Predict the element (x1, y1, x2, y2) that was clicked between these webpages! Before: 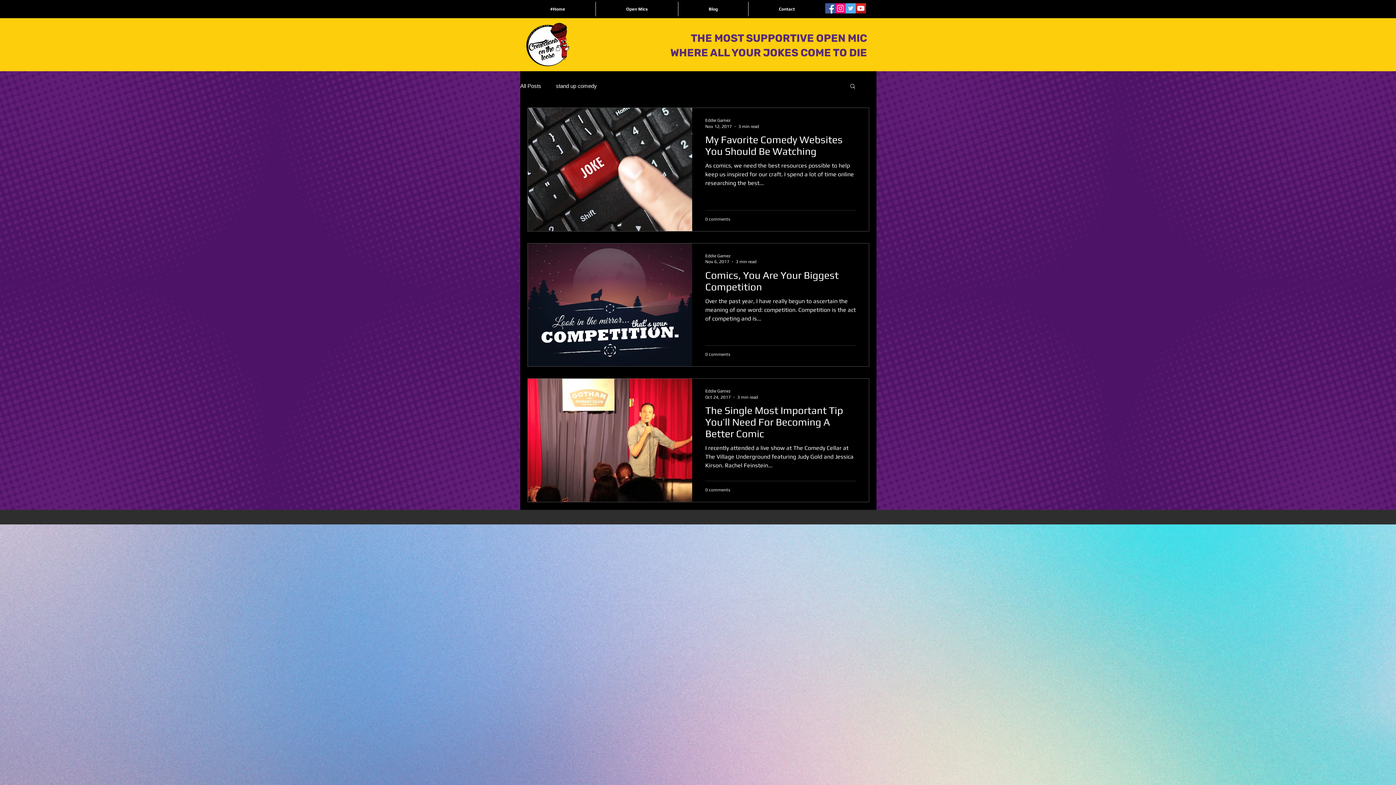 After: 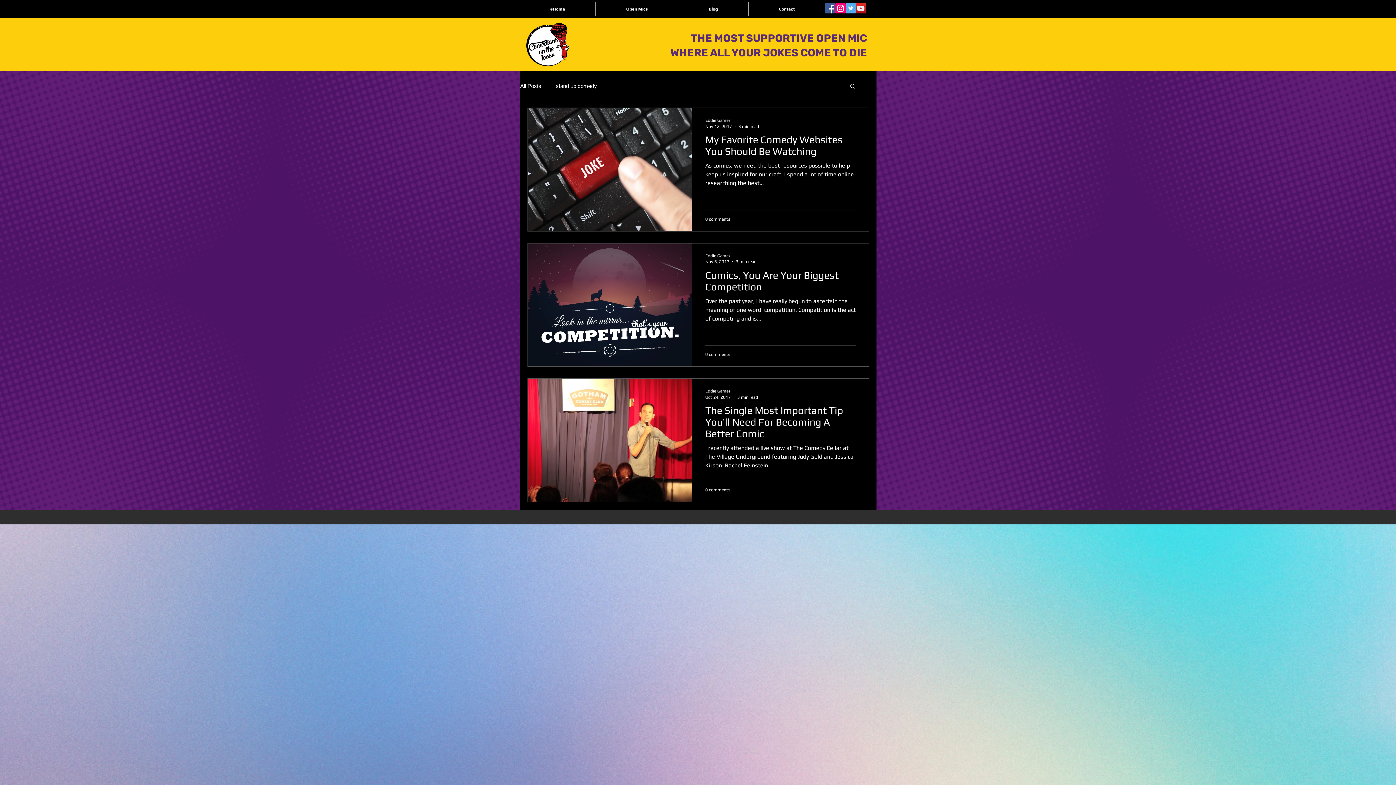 Action: label: Facebook Social Icon bbox: (825, 3, 835, 13)